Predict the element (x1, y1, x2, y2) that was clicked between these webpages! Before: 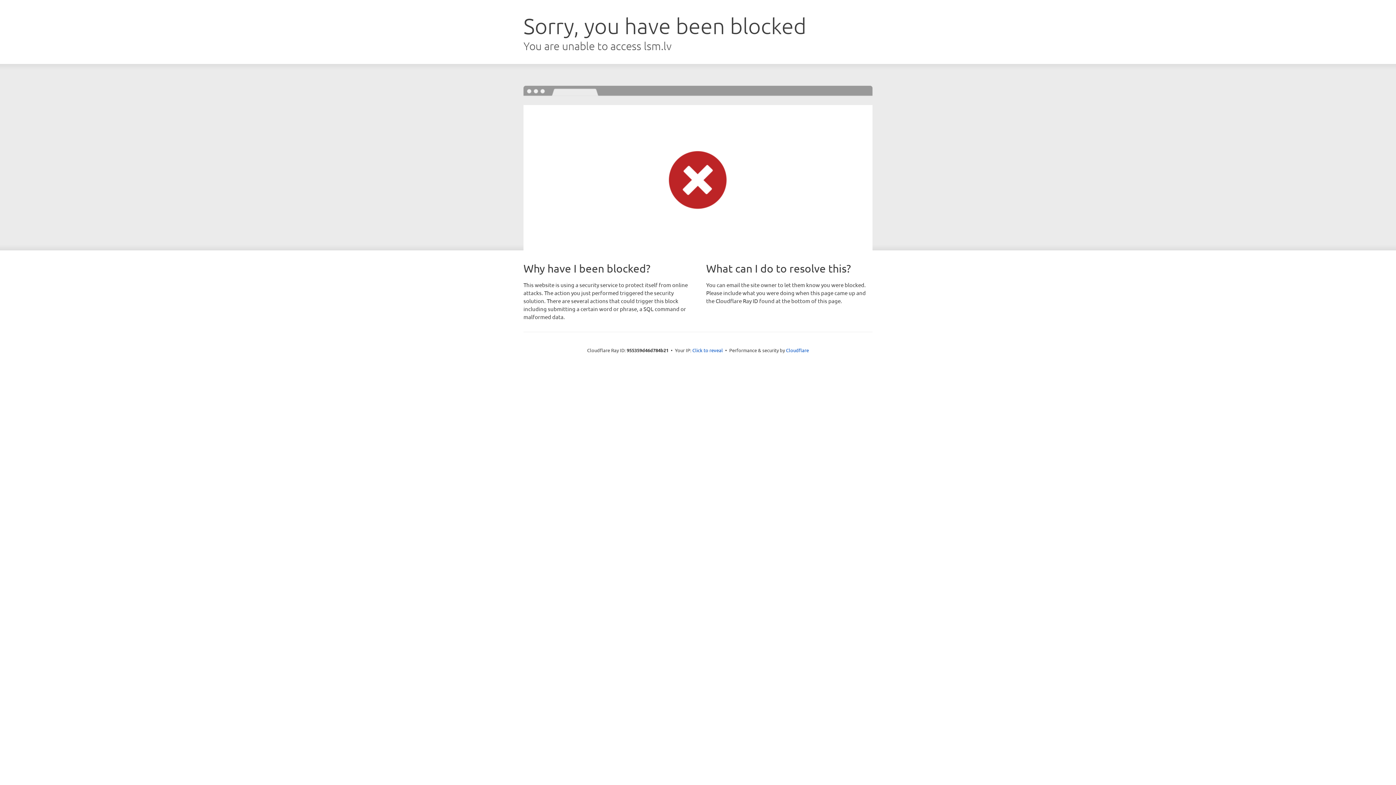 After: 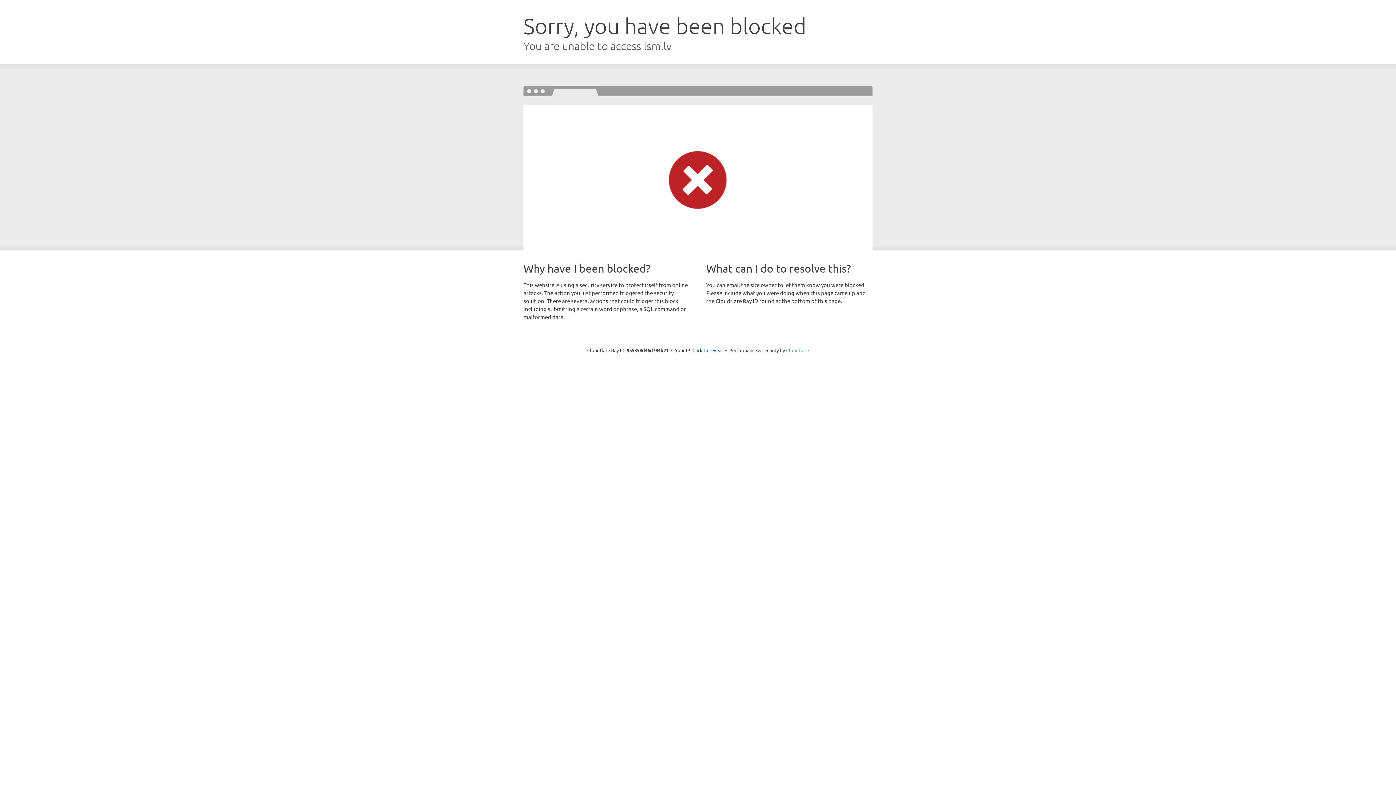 Action: label: Cloudflare bbox: (786, 347, 809, 353)